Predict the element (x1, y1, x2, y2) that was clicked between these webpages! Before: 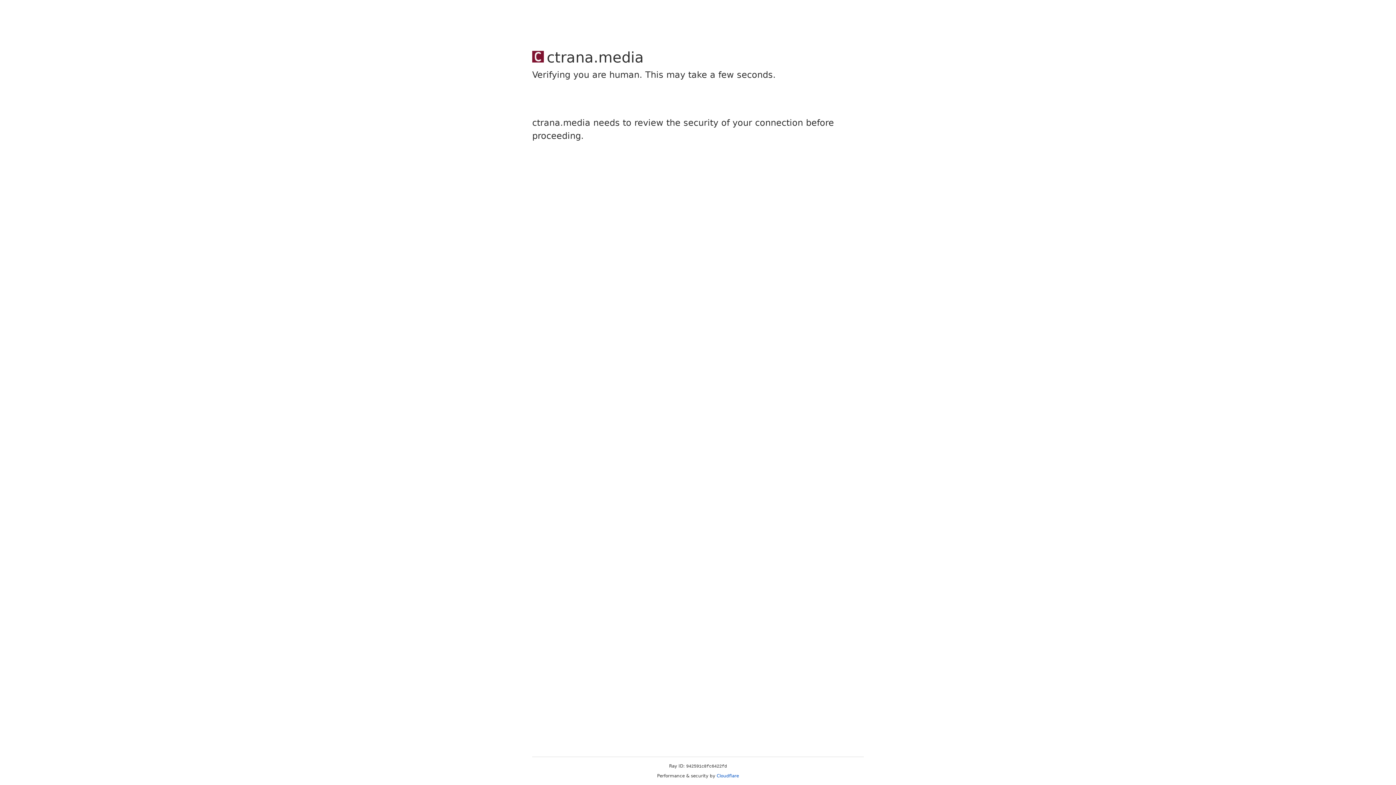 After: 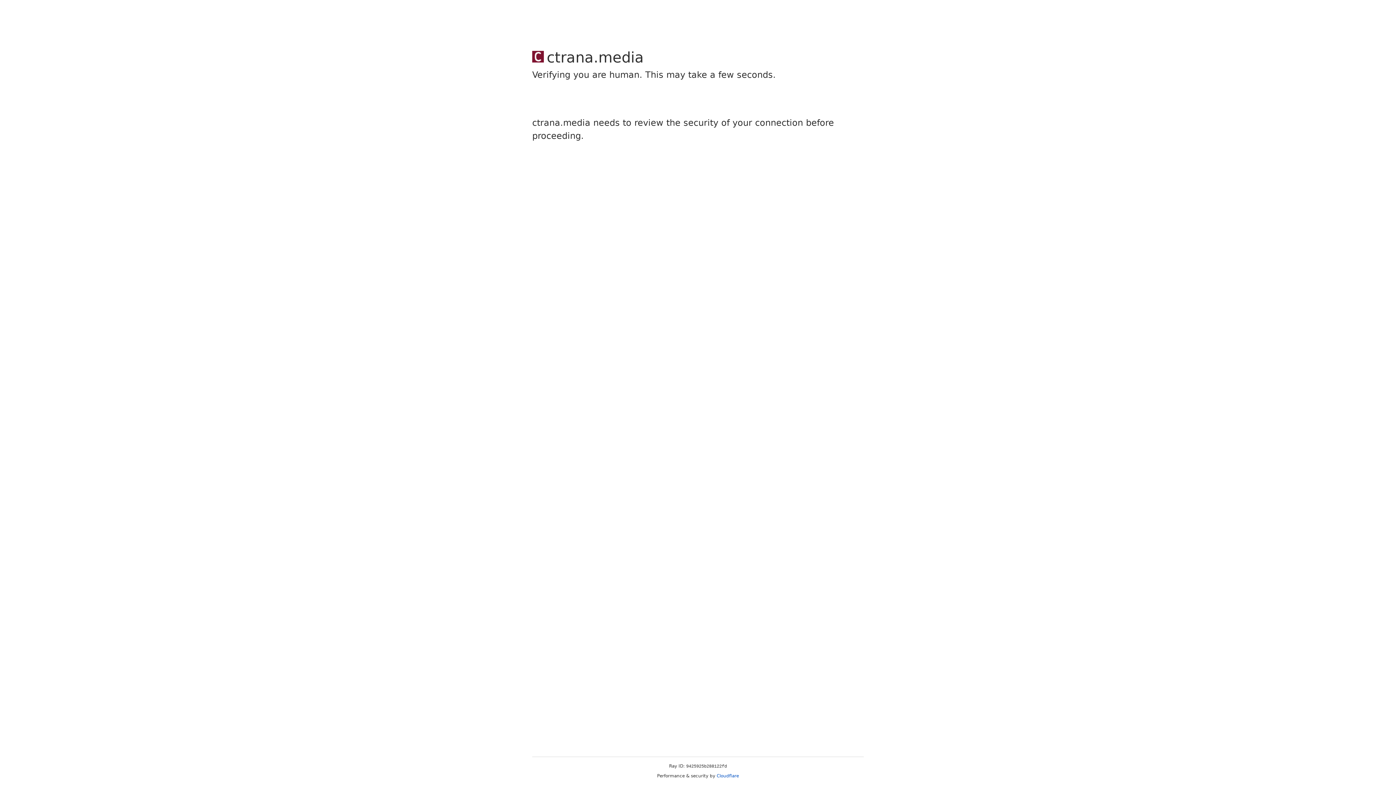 Action: label: Cloudflare bbox: (716, 773, 739, 778)